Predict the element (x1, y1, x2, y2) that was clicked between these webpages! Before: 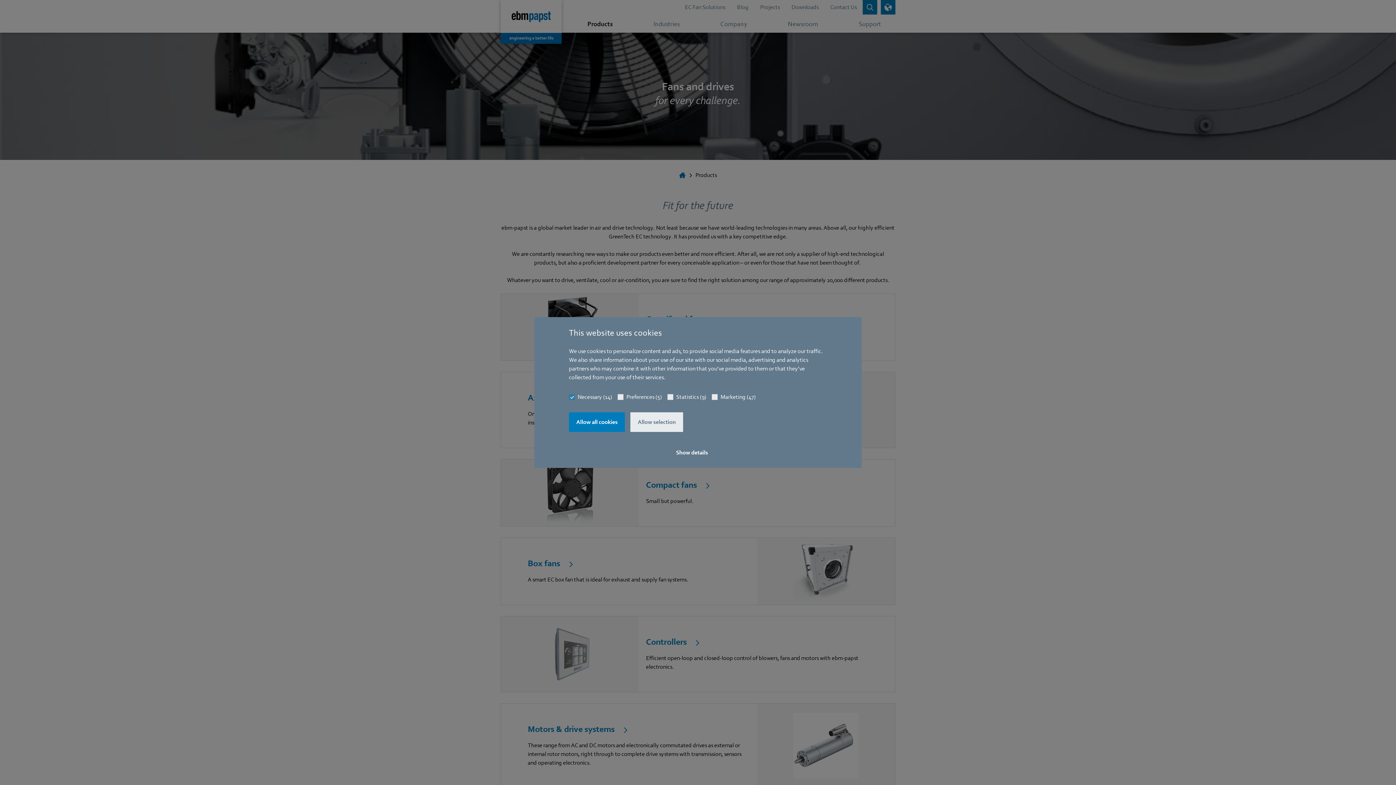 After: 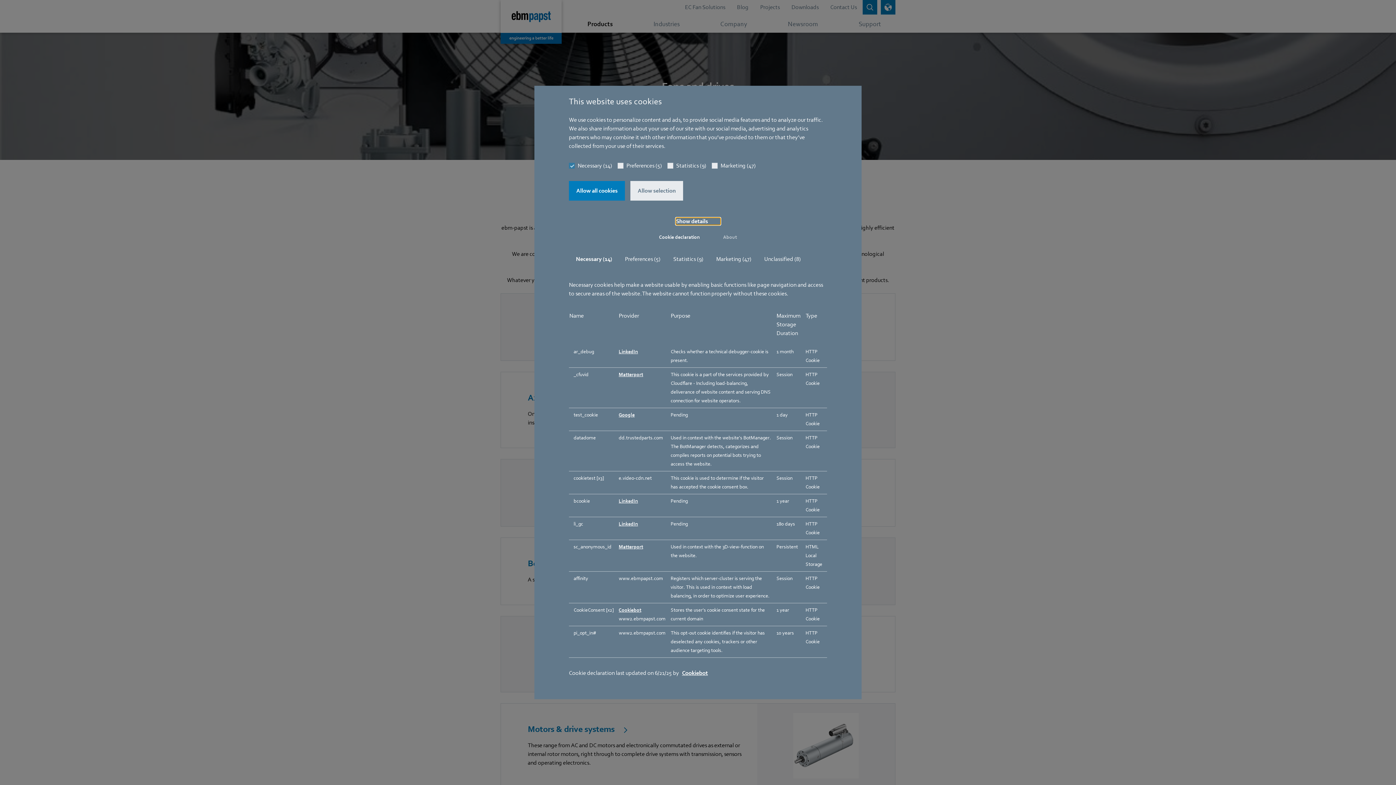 Action: bbox: (676, 449, 720, 456) label: Show details